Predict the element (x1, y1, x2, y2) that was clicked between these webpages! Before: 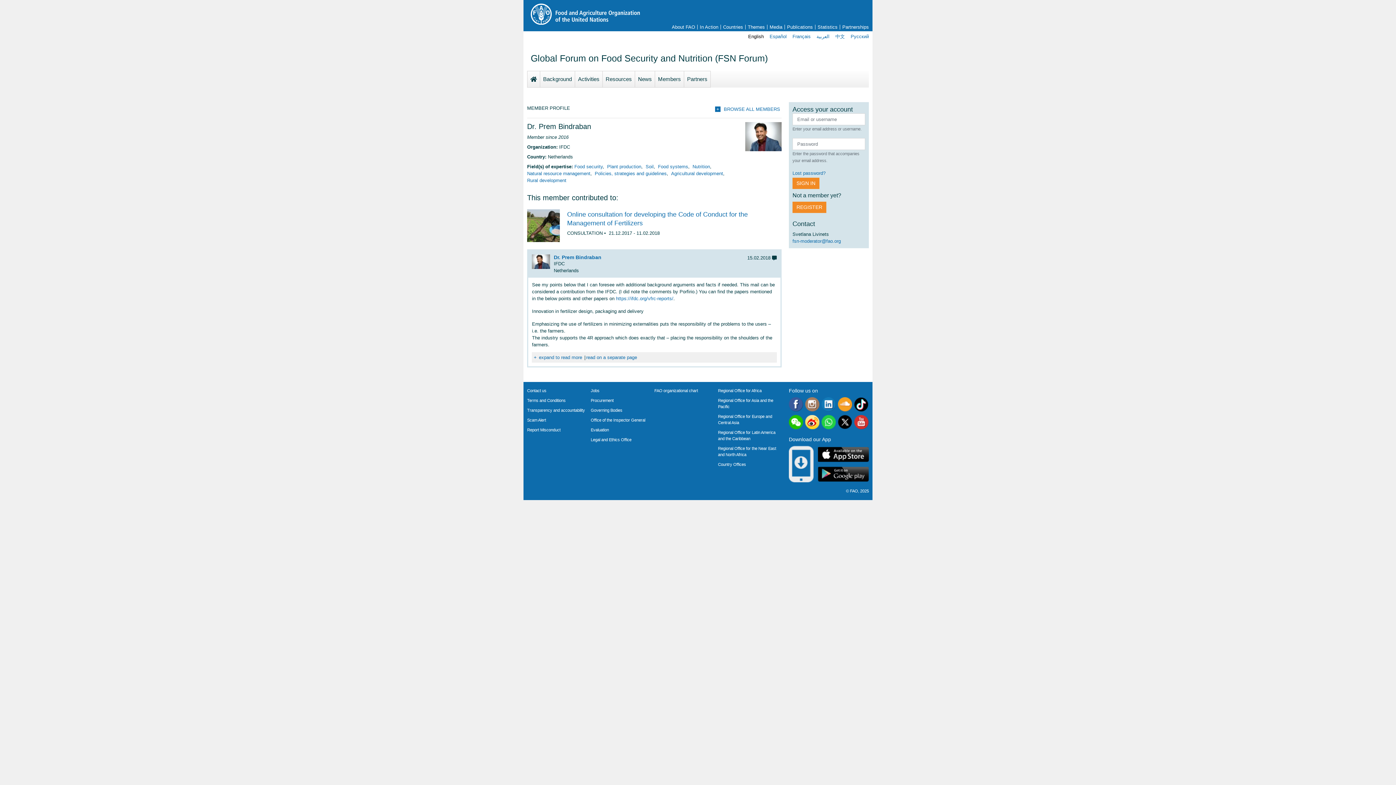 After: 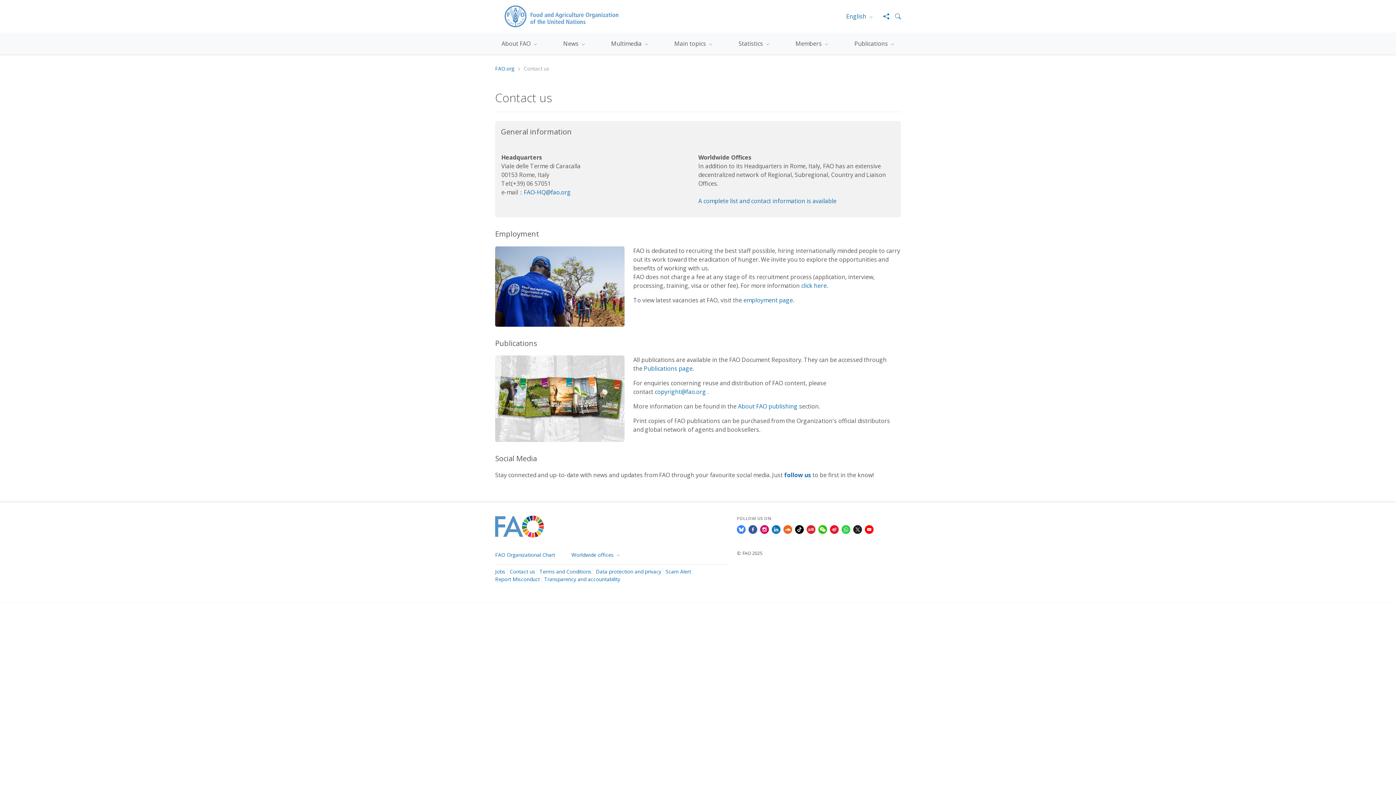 Action: bbox: (527, 387, 590, 397) label: Contact us